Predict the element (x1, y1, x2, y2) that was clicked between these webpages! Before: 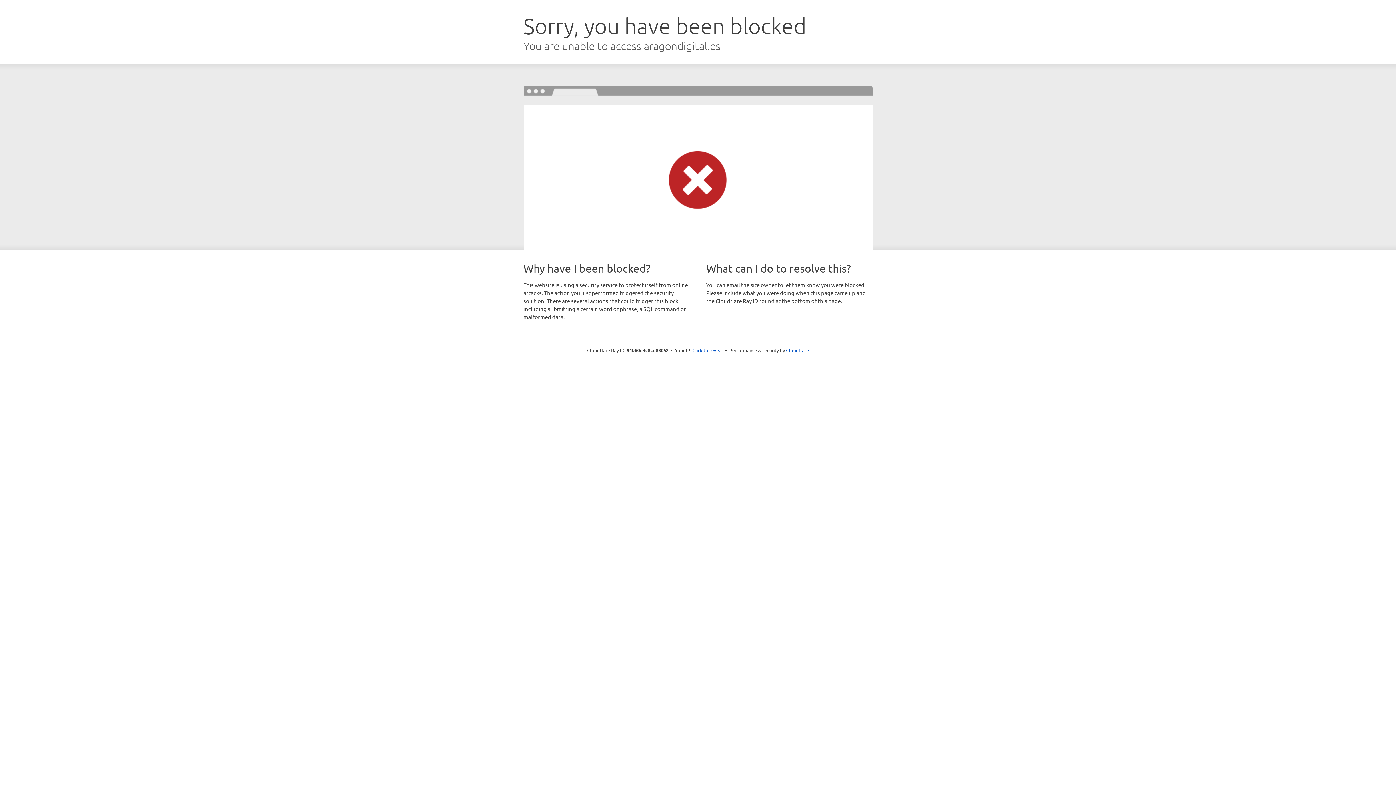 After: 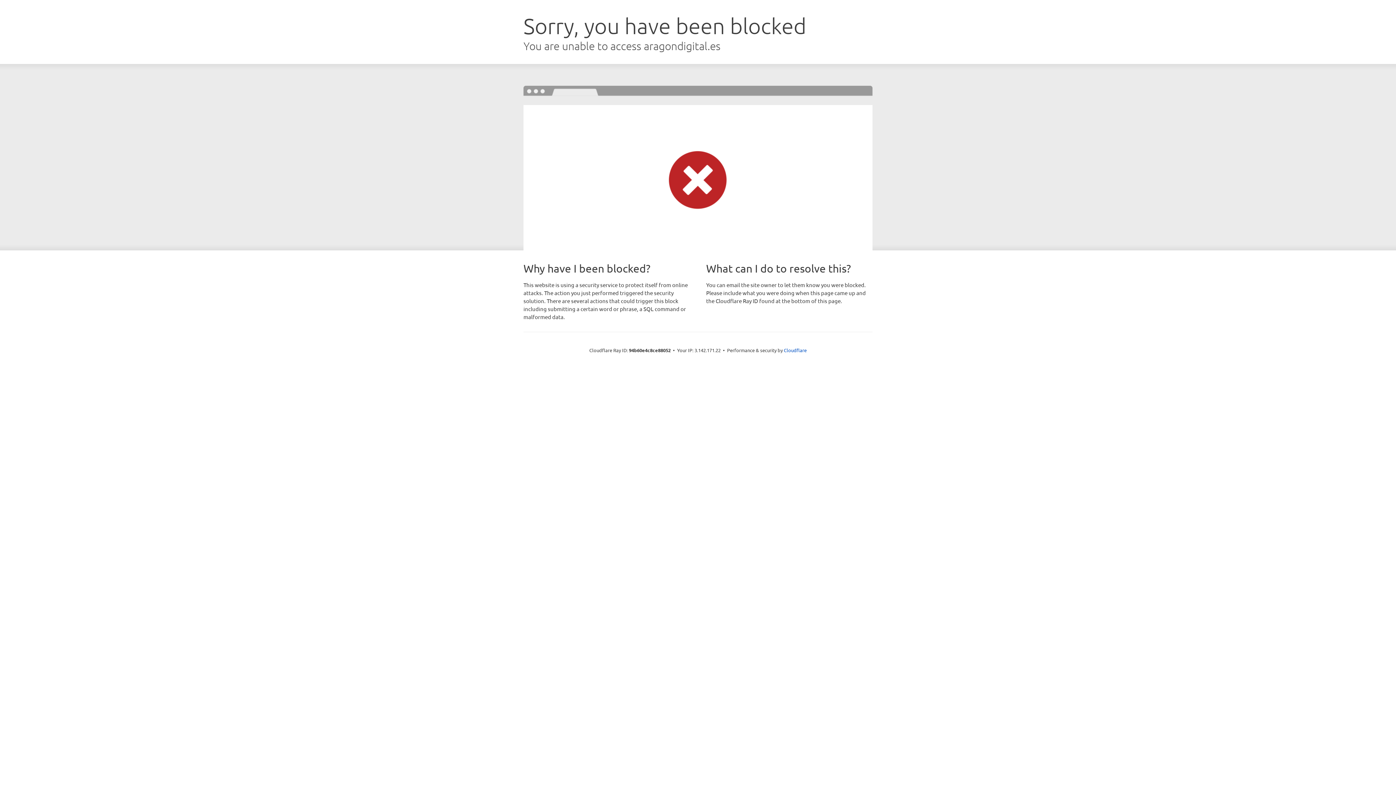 Action: bbox: (692, 346, 723, 353) label: Click to reveal